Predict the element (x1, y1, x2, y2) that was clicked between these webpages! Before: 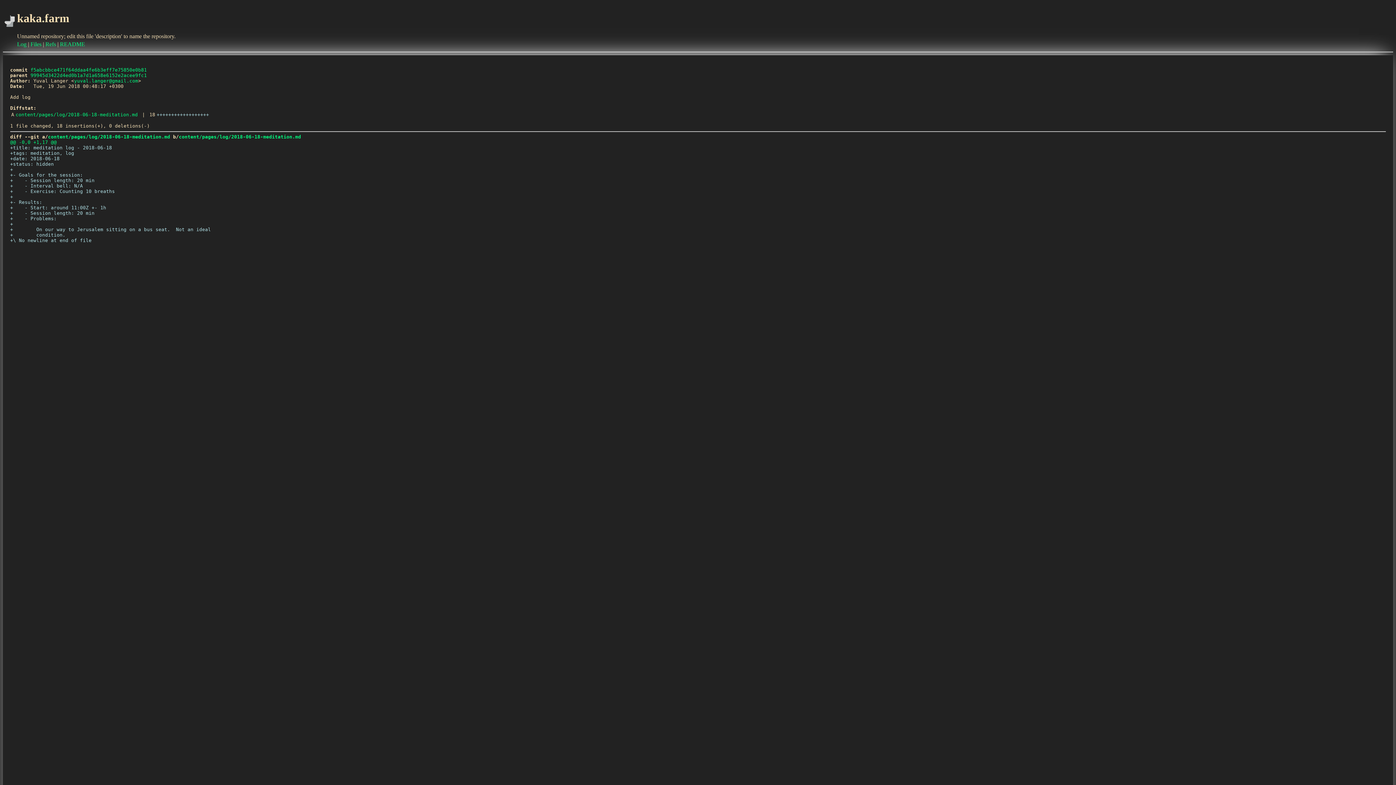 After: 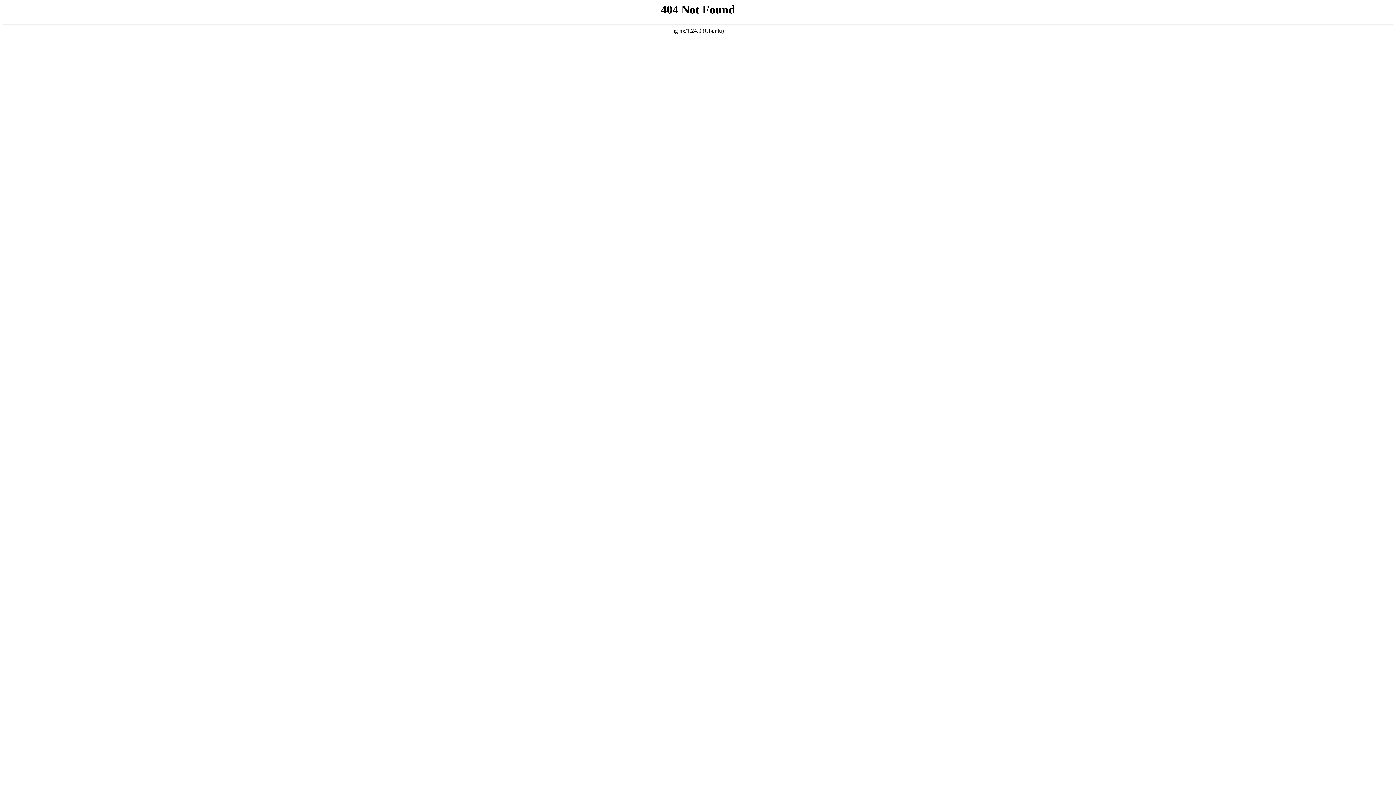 Action: bbox: (178, 134, 301, 139) label: content/pages/log/2018-06-18-meditation.md